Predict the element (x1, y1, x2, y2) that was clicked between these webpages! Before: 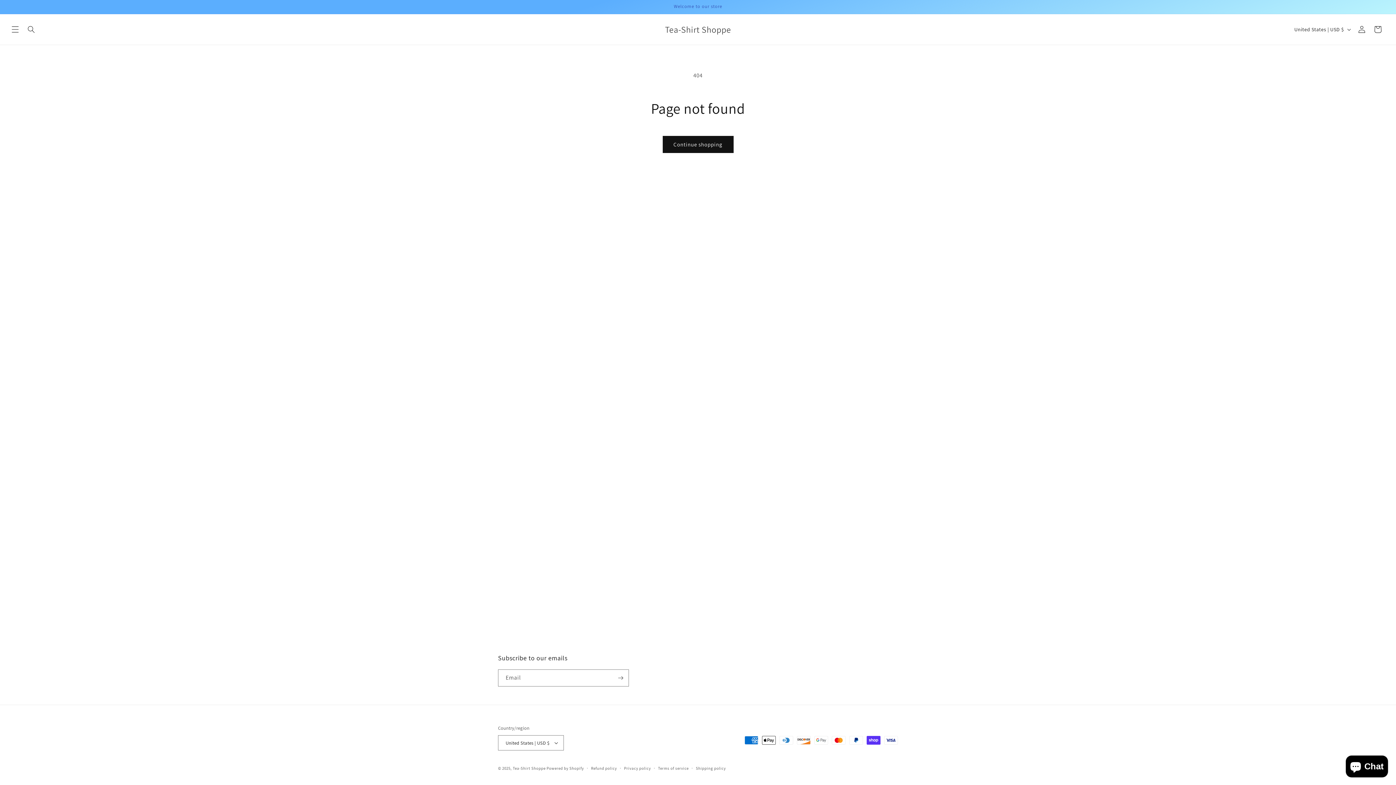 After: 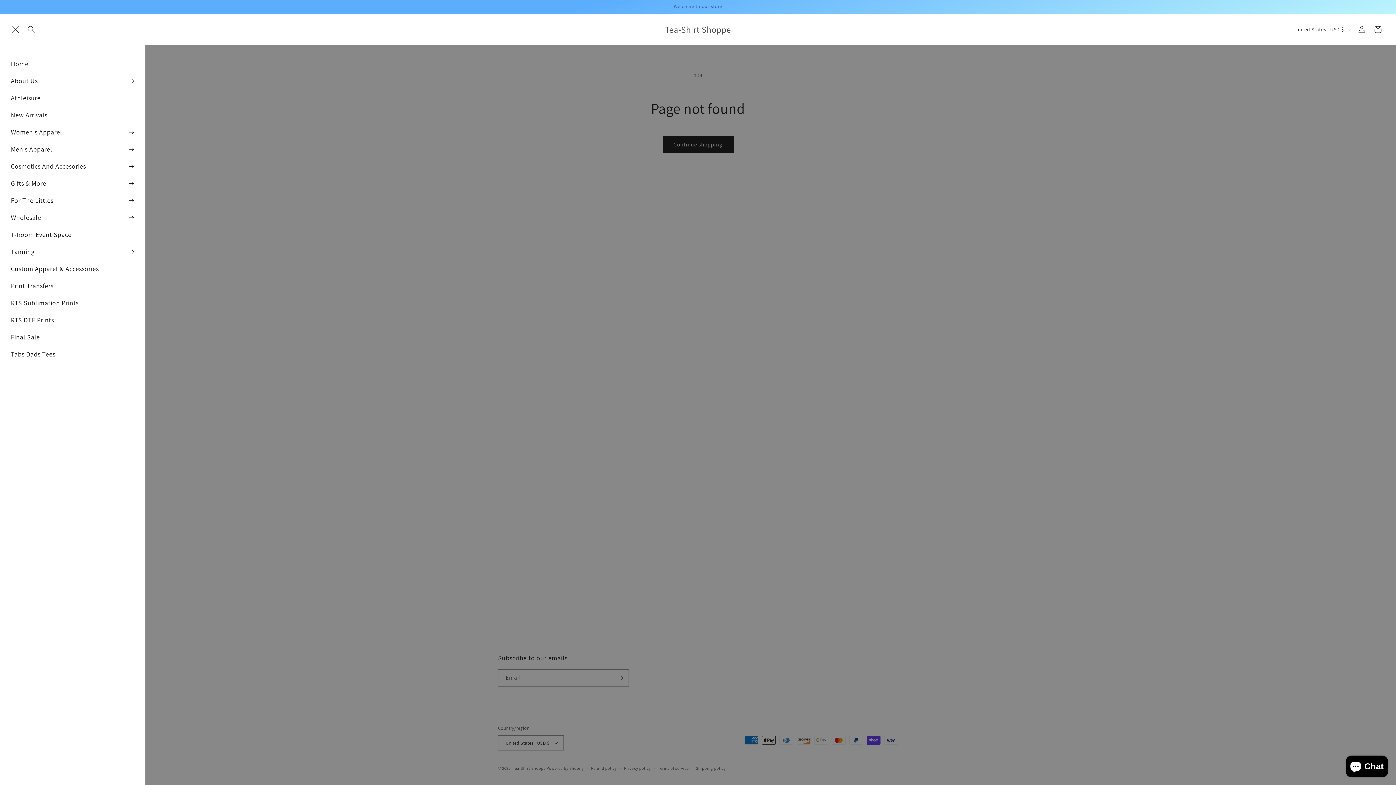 Action: label: Menu bbox: (7, 21, 23, 37)